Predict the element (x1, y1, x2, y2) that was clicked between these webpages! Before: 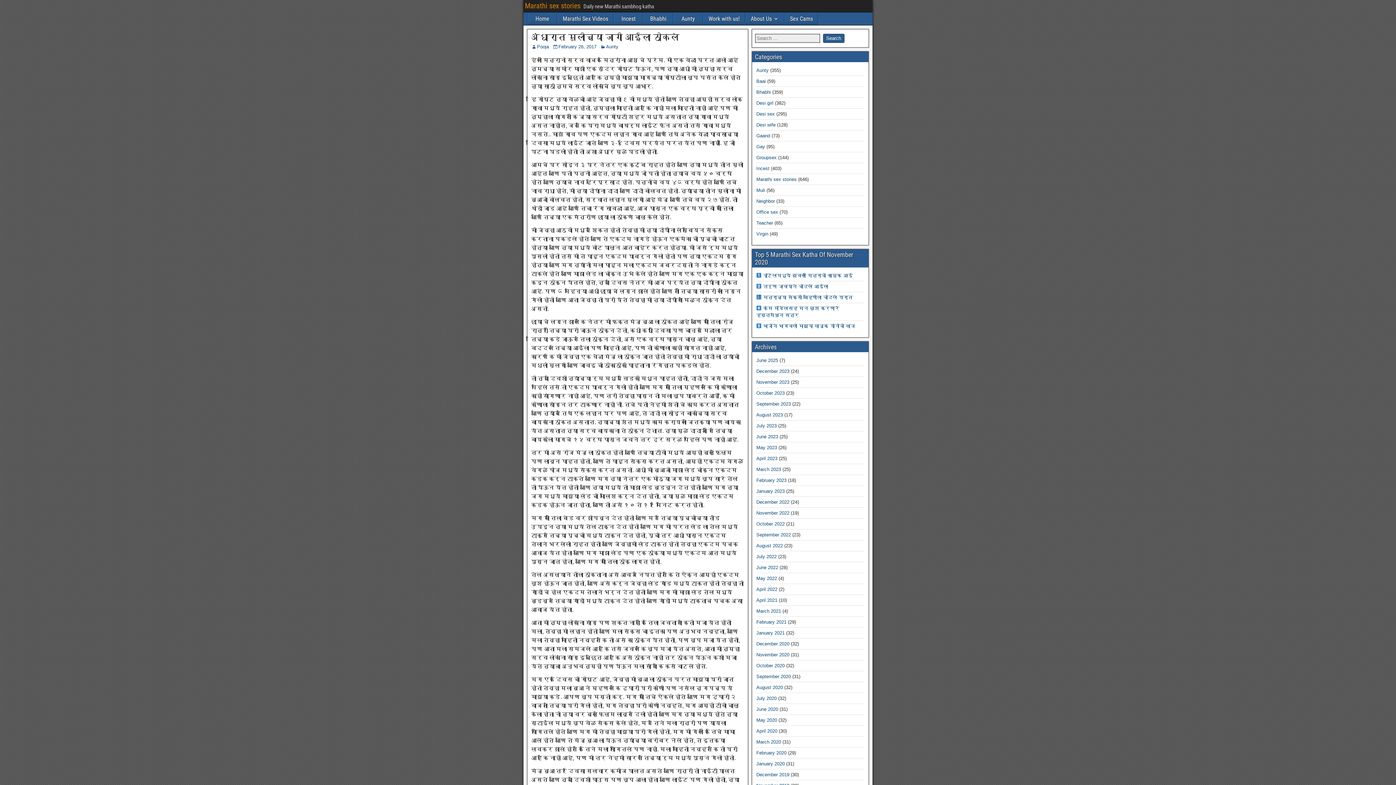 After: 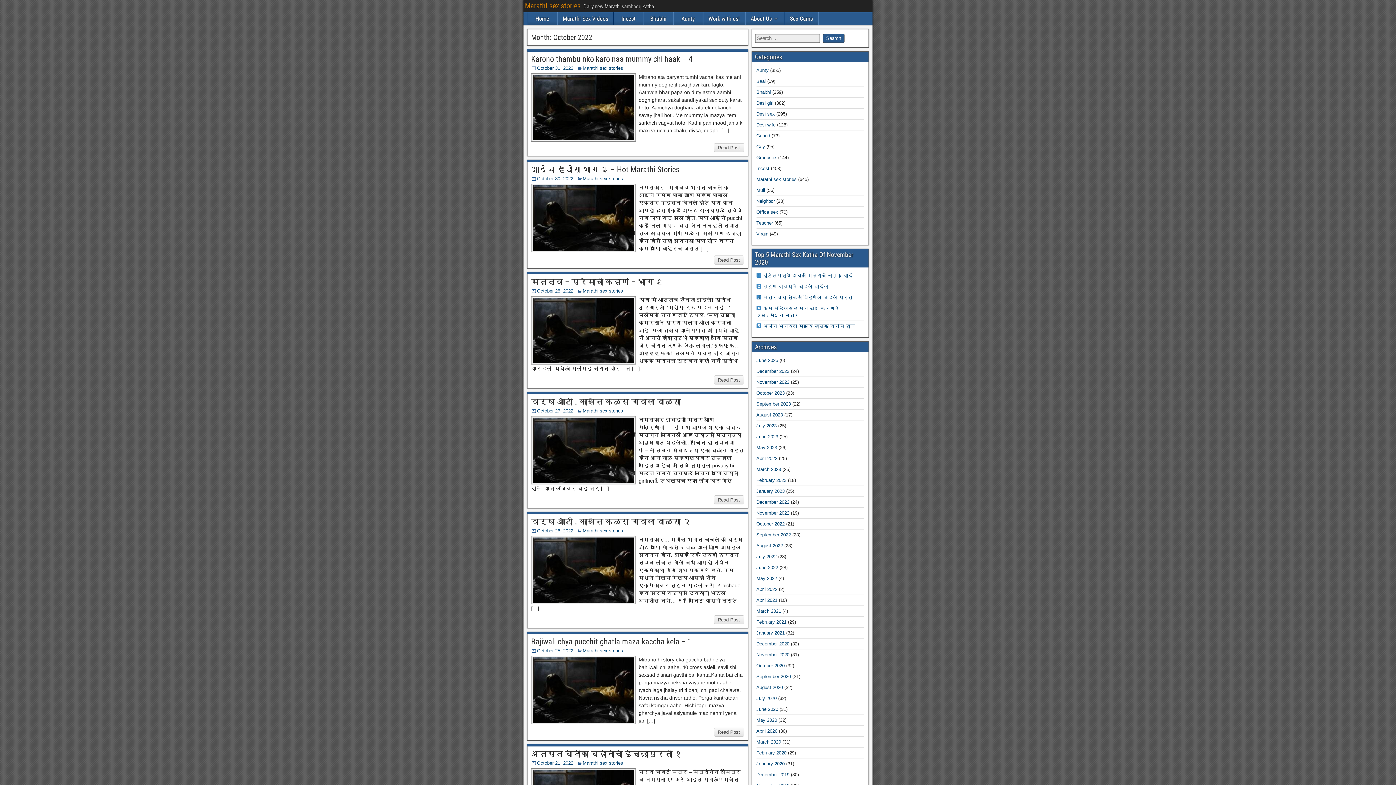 Action: bbox: (756, 521, 784, 526) label: October 2022